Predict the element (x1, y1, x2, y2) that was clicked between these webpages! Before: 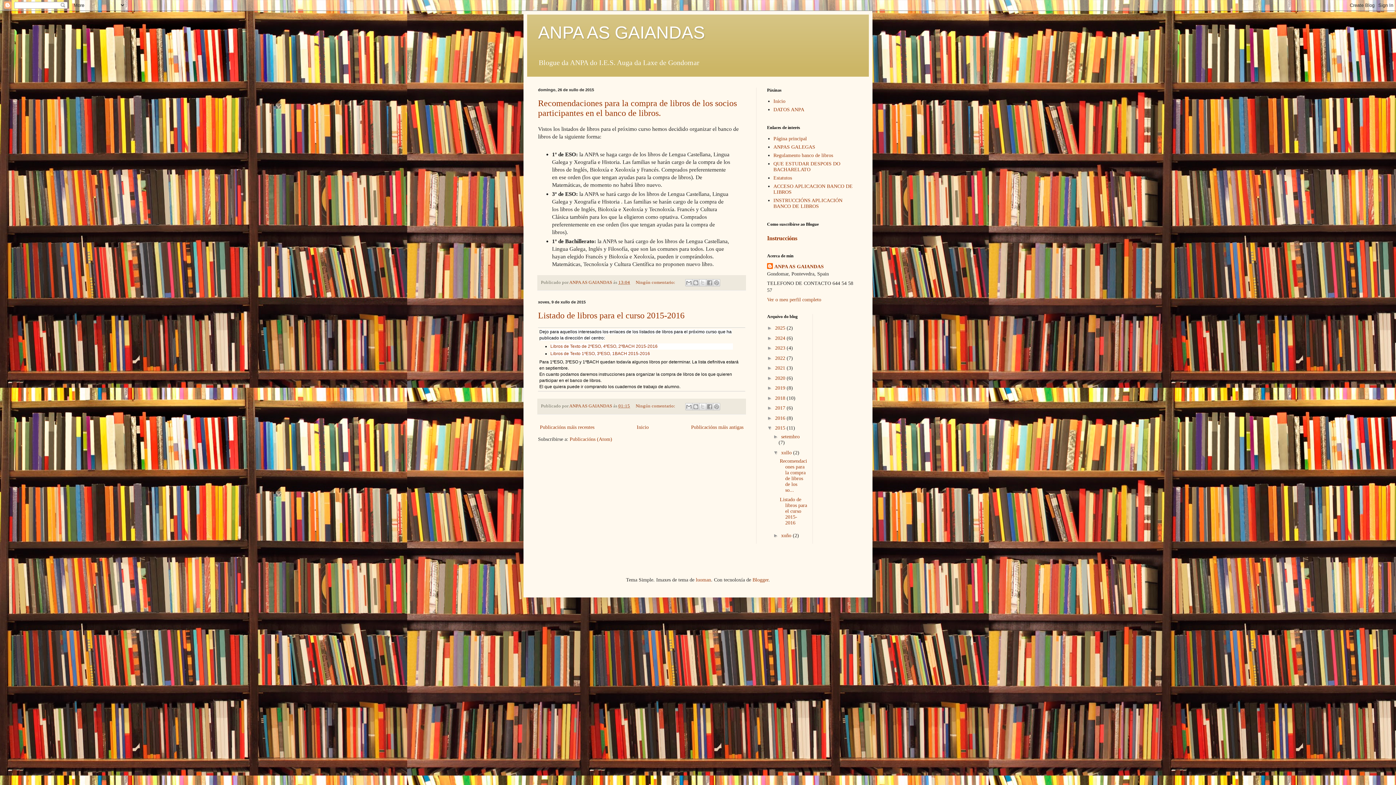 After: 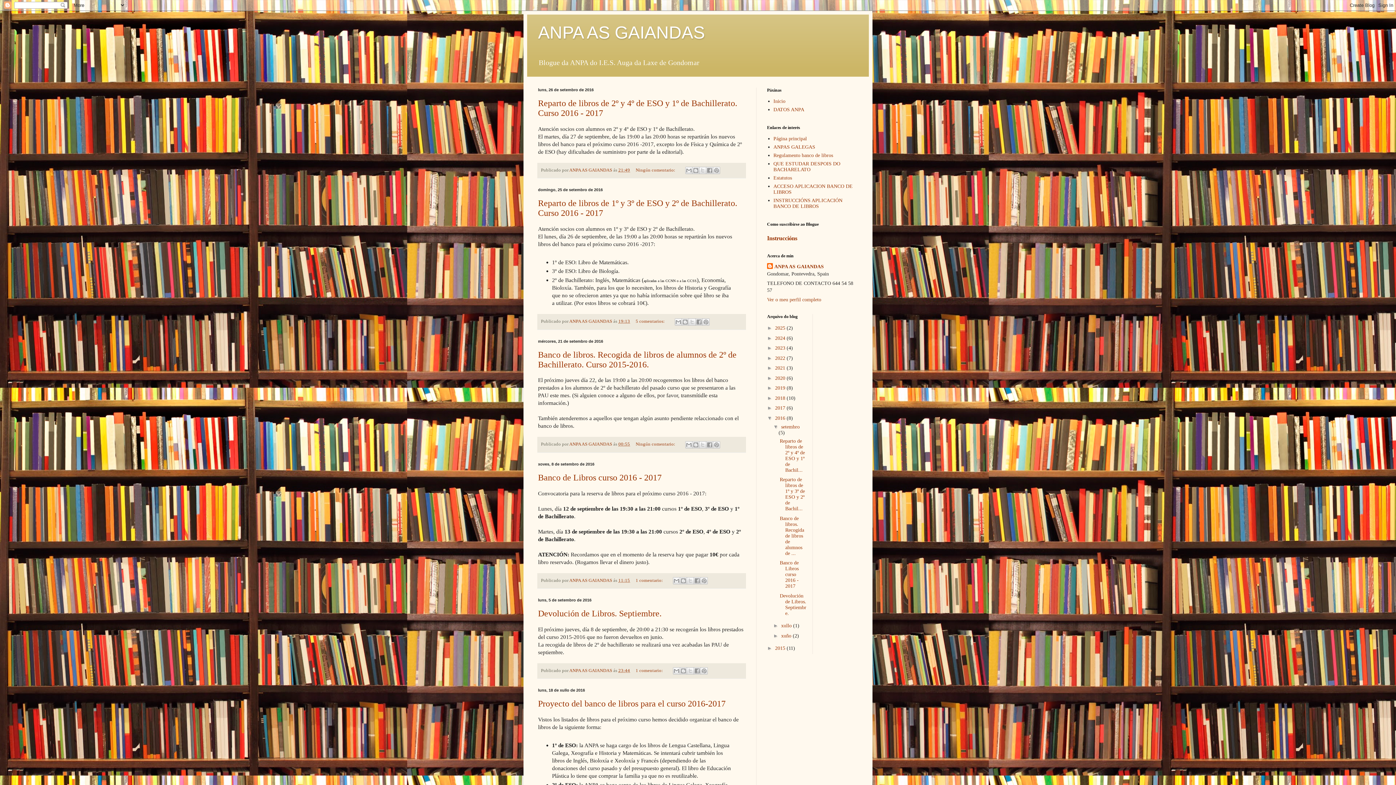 Action: bbox: (775, 415, 786, 421) label: 2016 